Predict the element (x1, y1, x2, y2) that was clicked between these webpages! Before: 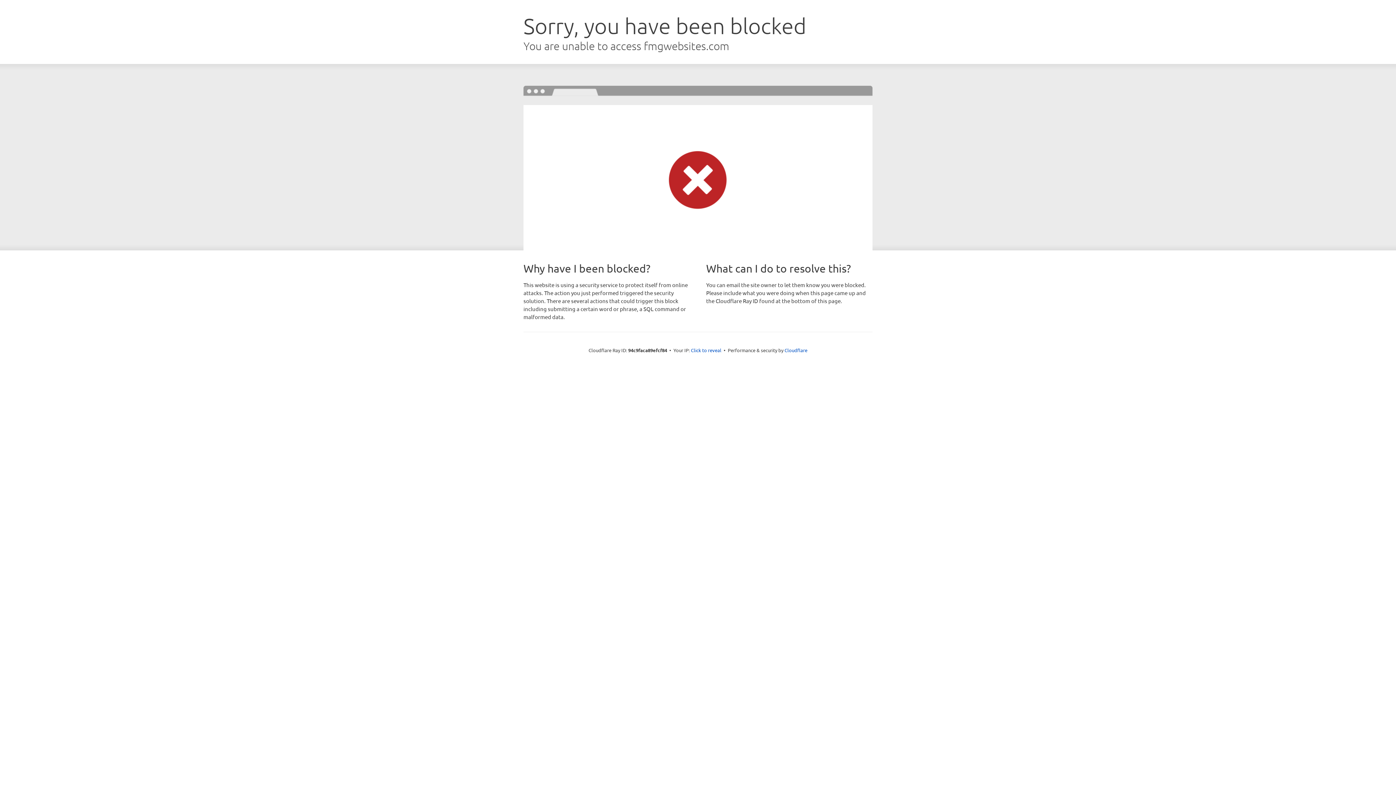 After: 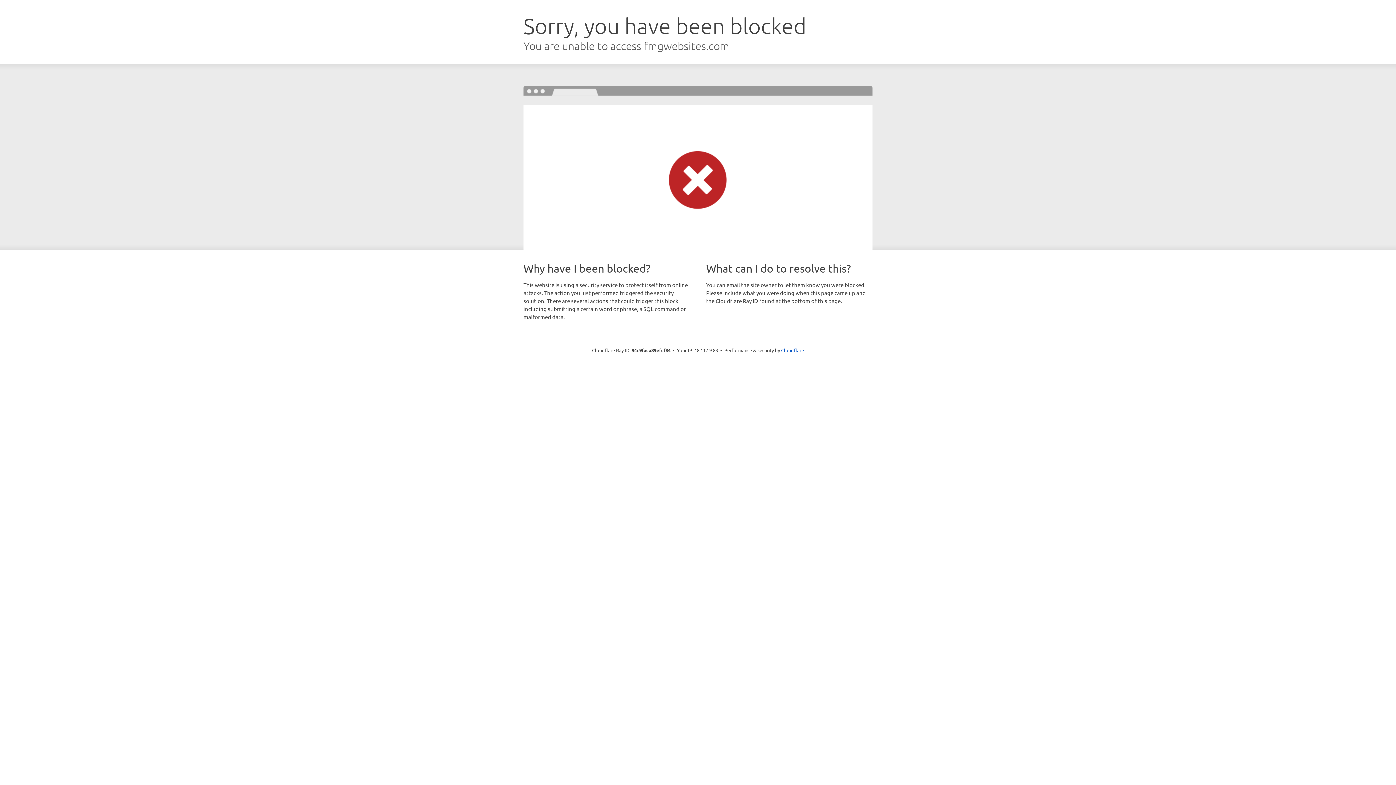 Action: bbox: (691, 346, 721, 353) label: Click to reveal